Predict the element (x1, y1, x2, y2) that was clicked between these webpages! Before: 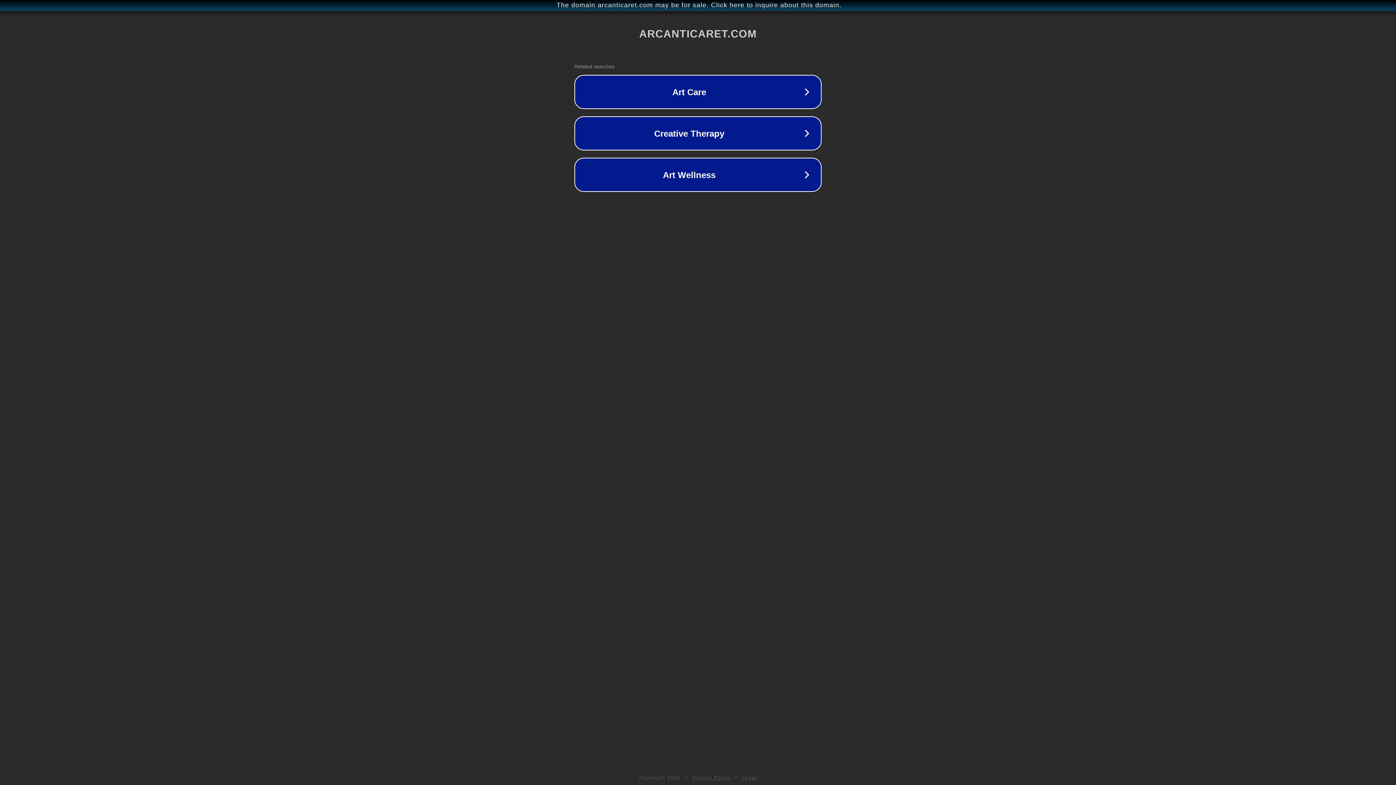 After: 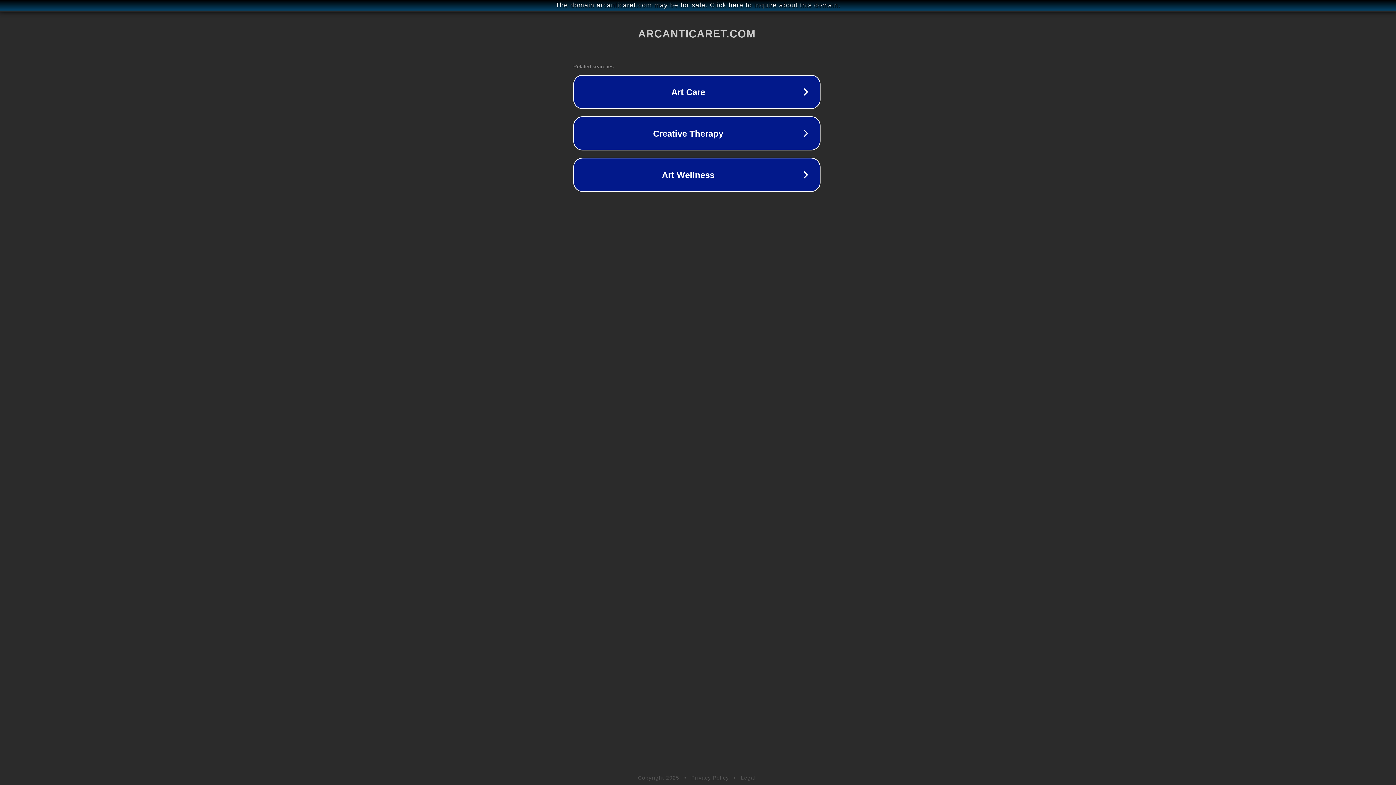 Action: label: The domain arcanticaret.com may be for sale. Click here to inquire about this domain. bbox: (1, 1, 1397, 9)